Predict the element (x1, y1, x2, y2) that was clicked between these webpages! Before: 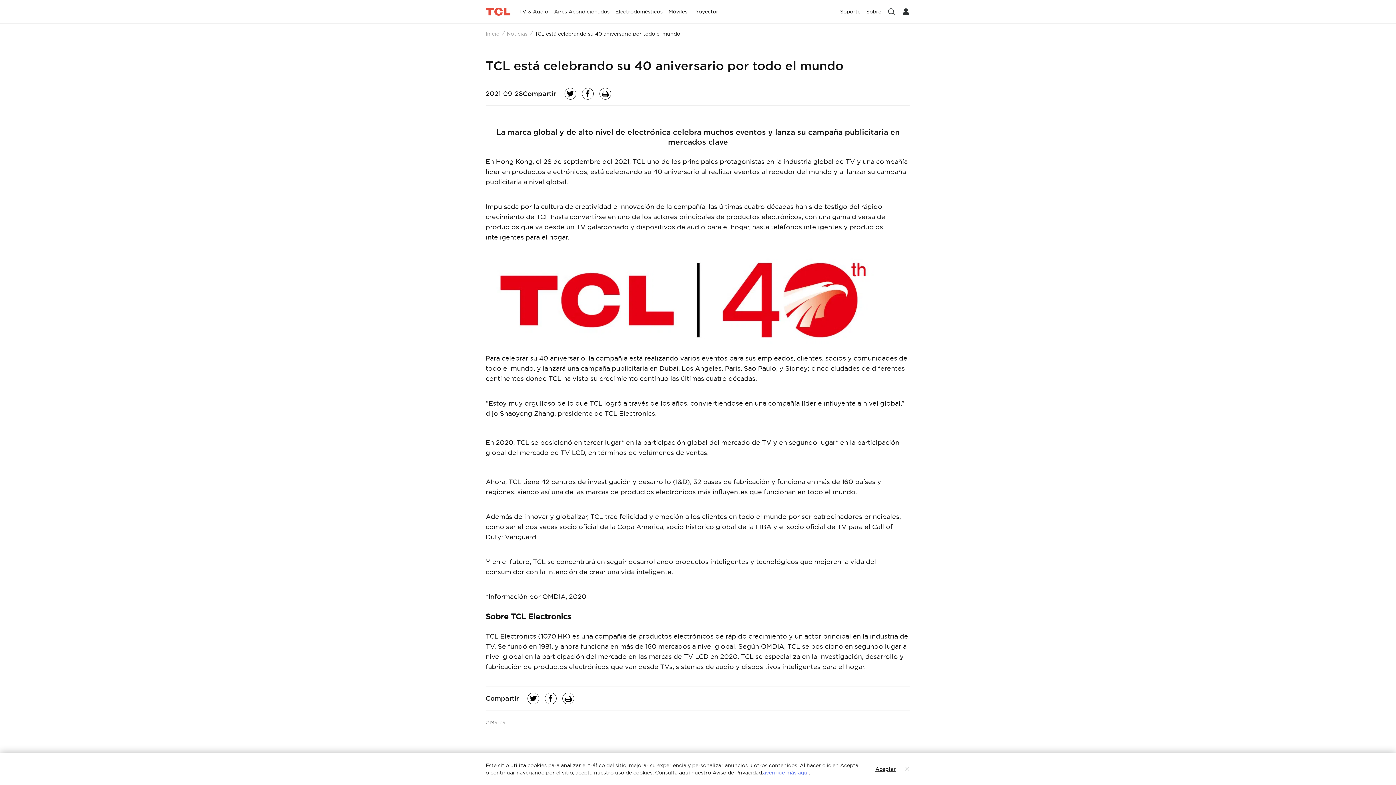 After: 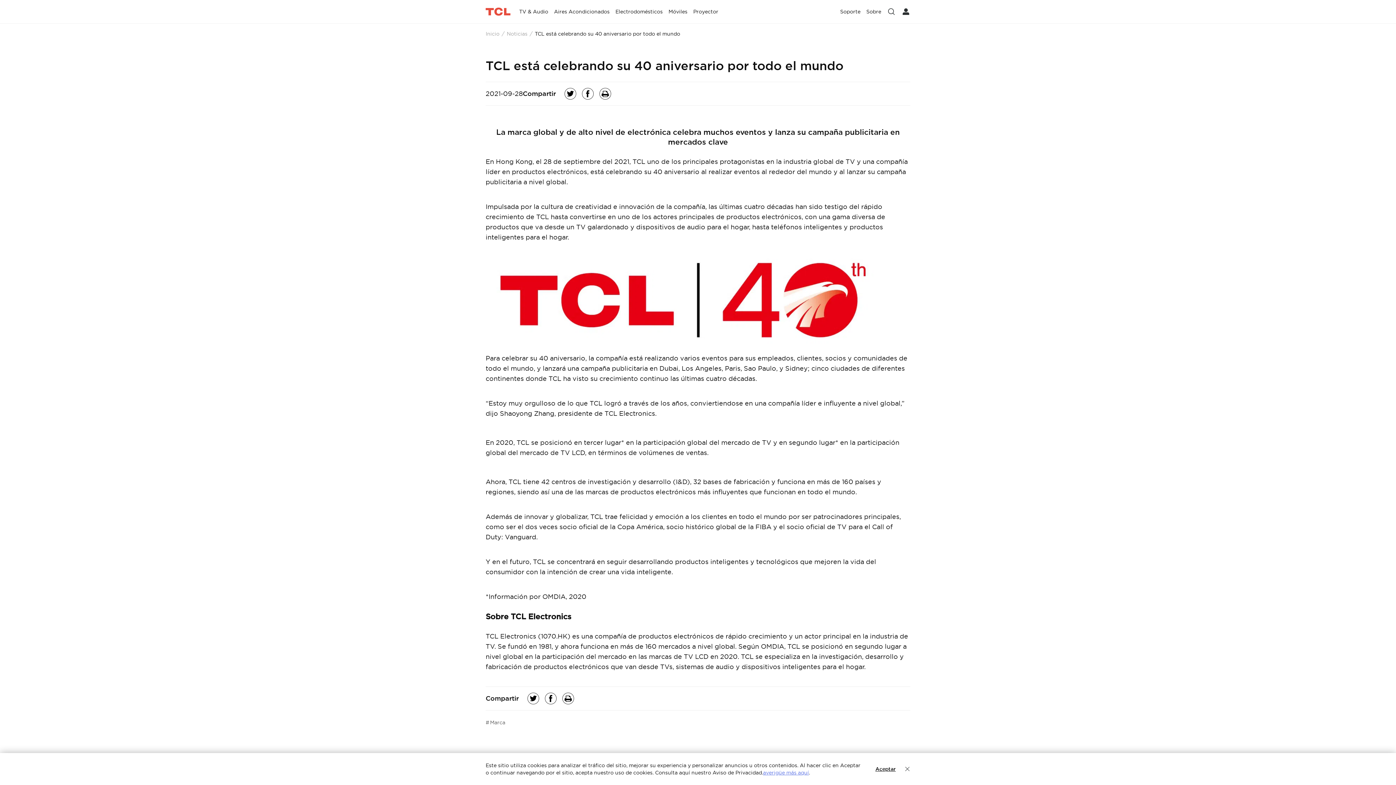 Action: bbox: (527, 692, 539, 704)